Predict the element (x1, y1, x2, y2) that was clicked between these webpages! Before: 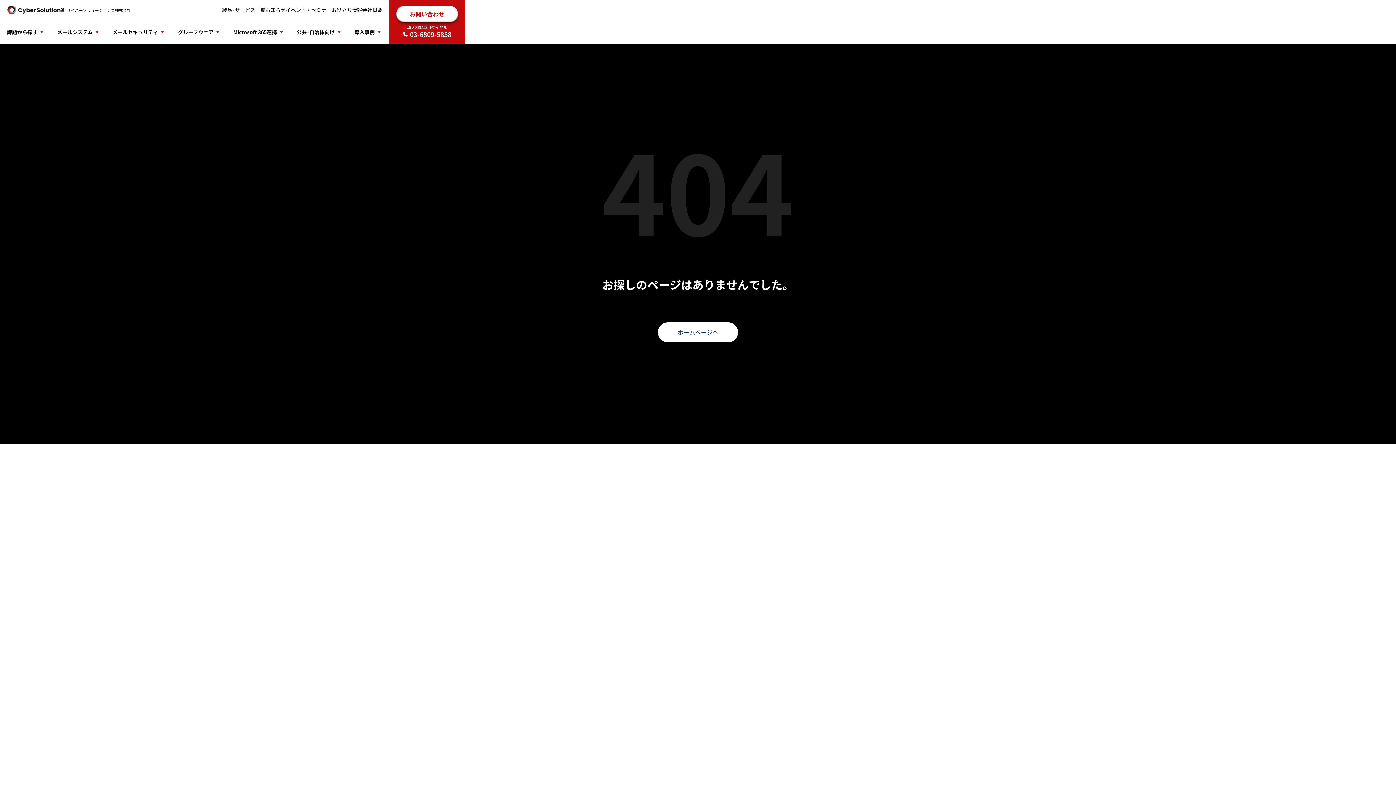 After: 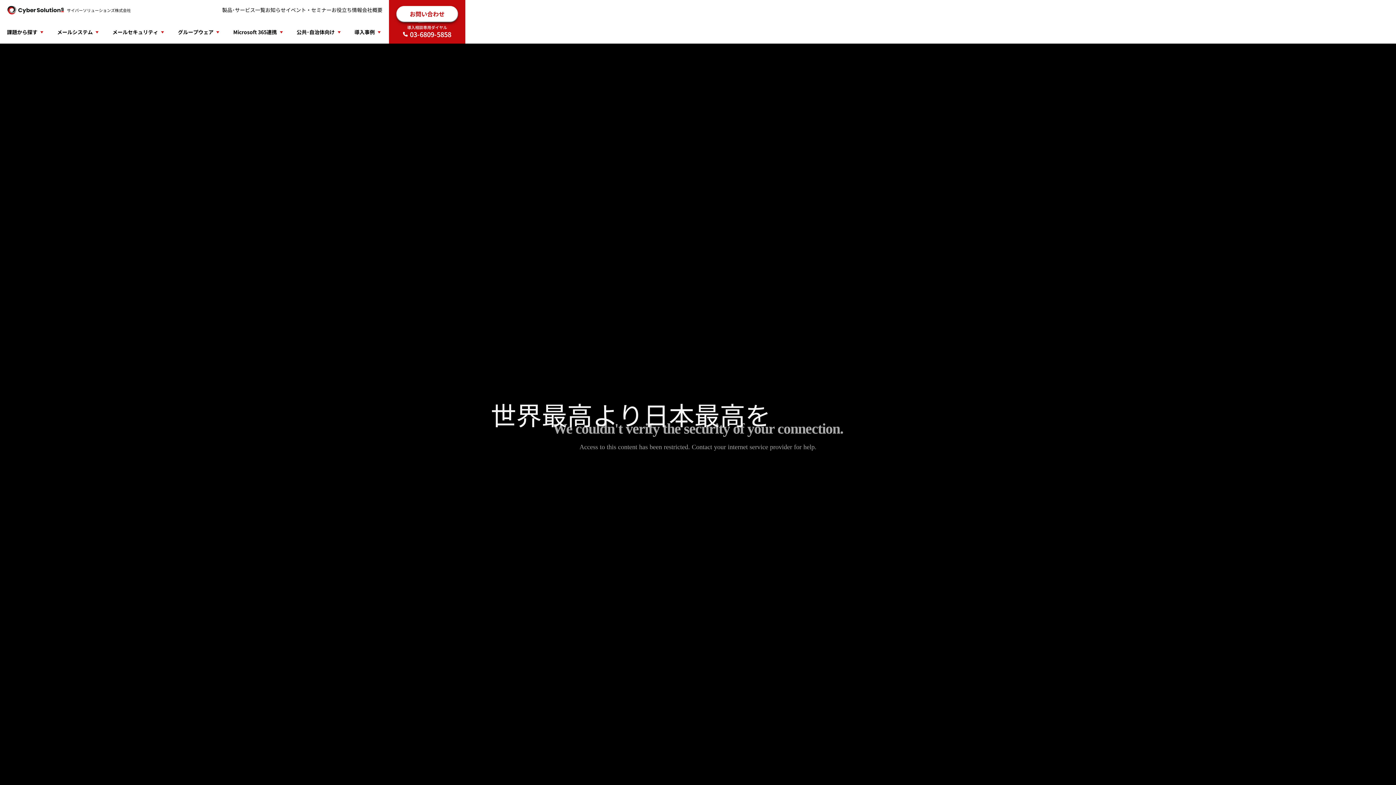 Action: bbox: (658, 322, 738, 342) label: ホームページへ